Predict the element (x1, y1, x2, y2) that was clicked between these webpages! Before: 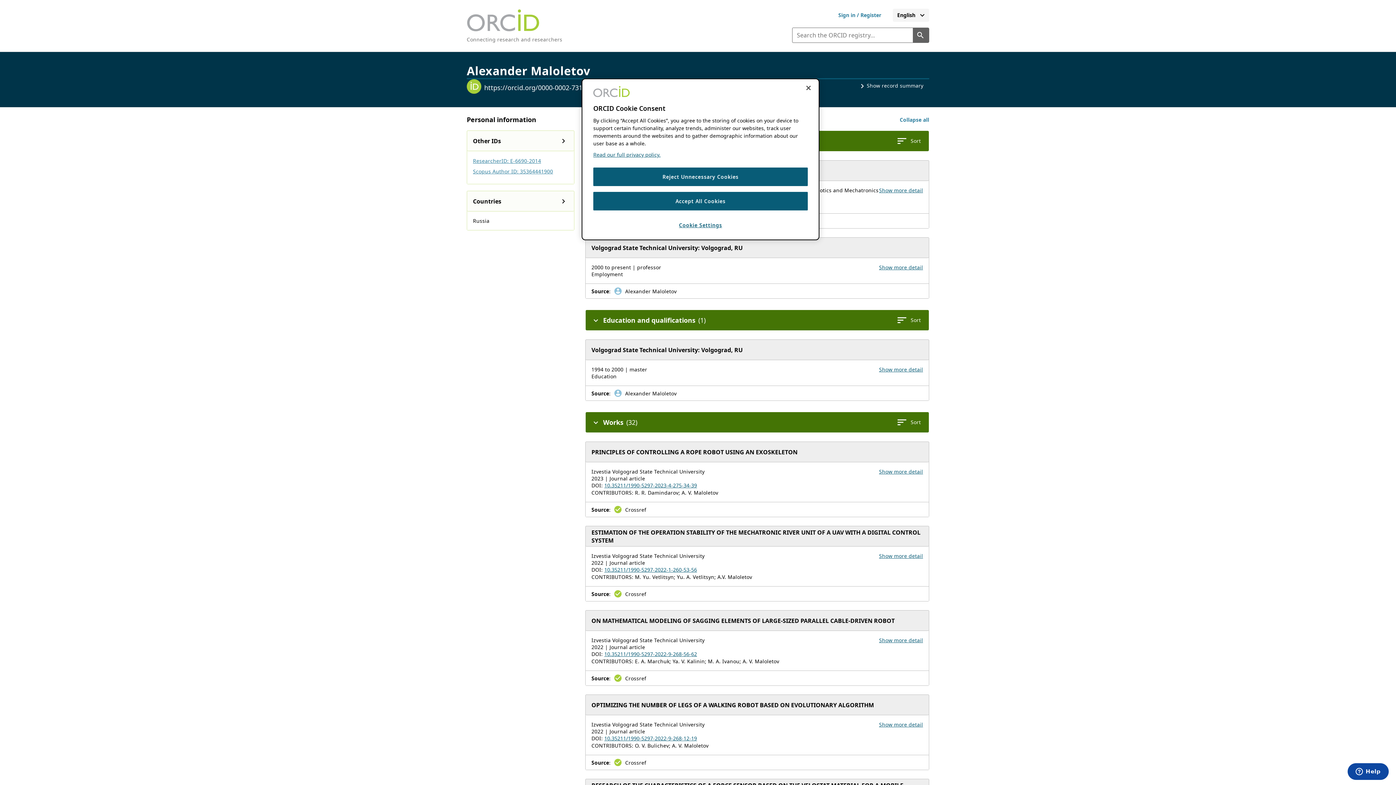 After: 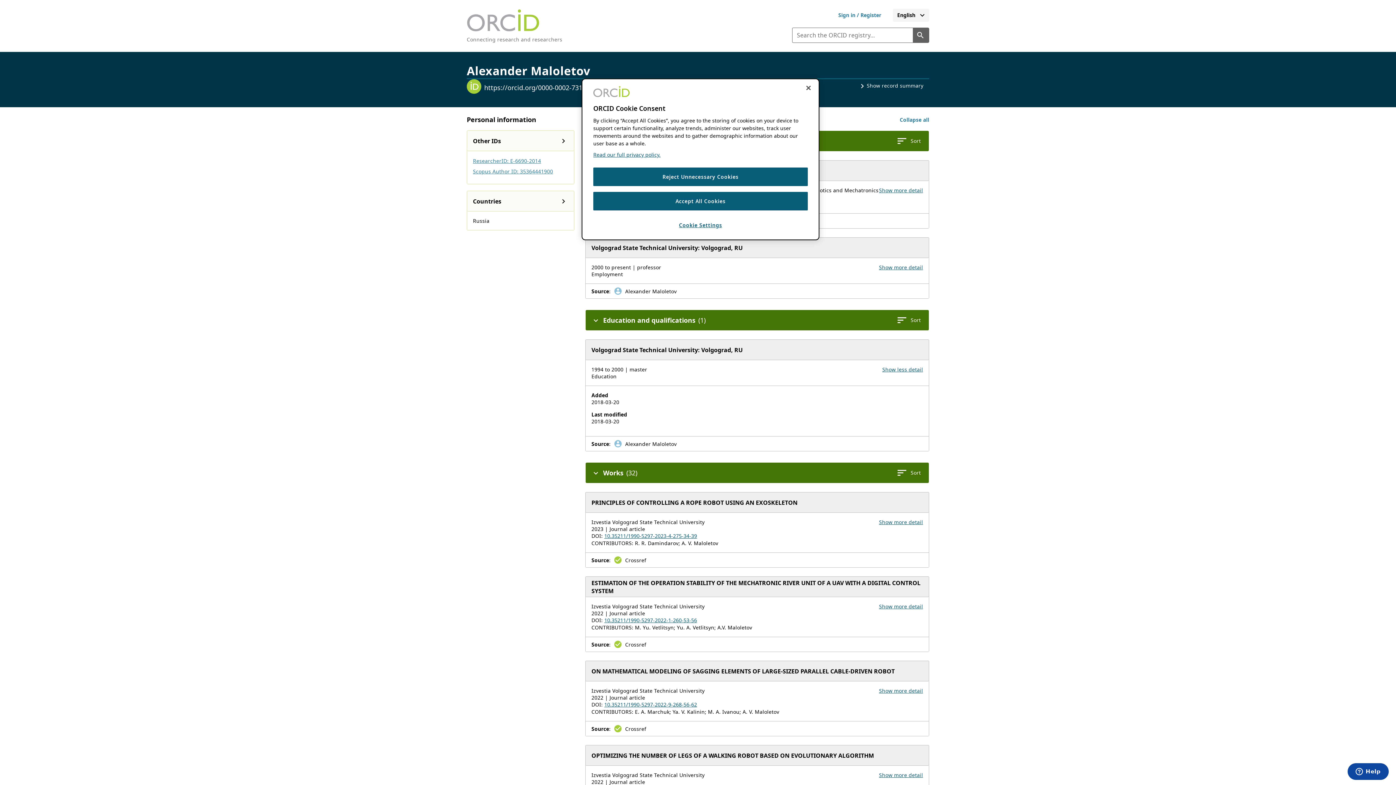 Action: label: Show more details for education Volgograd State Technical University bbox: (879, 366, 923, 373)